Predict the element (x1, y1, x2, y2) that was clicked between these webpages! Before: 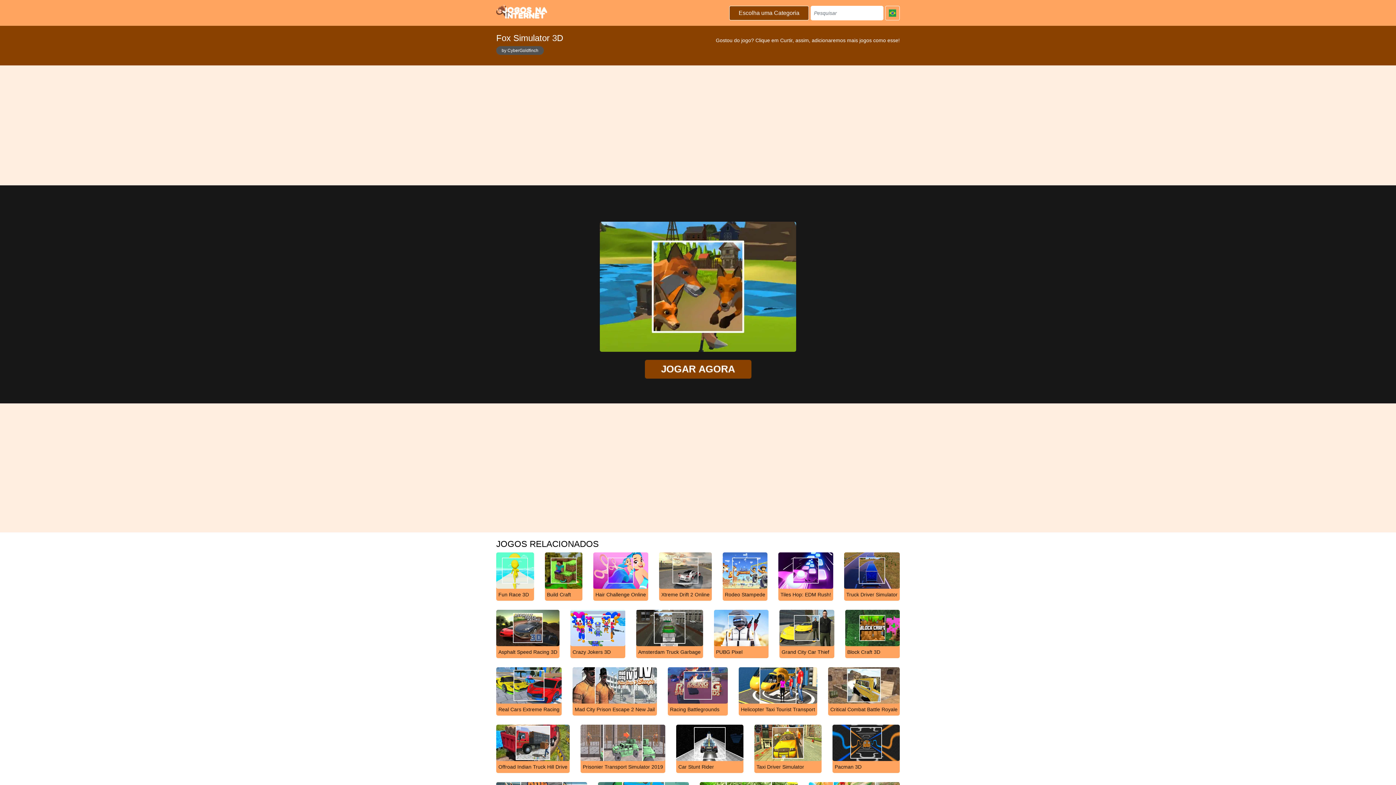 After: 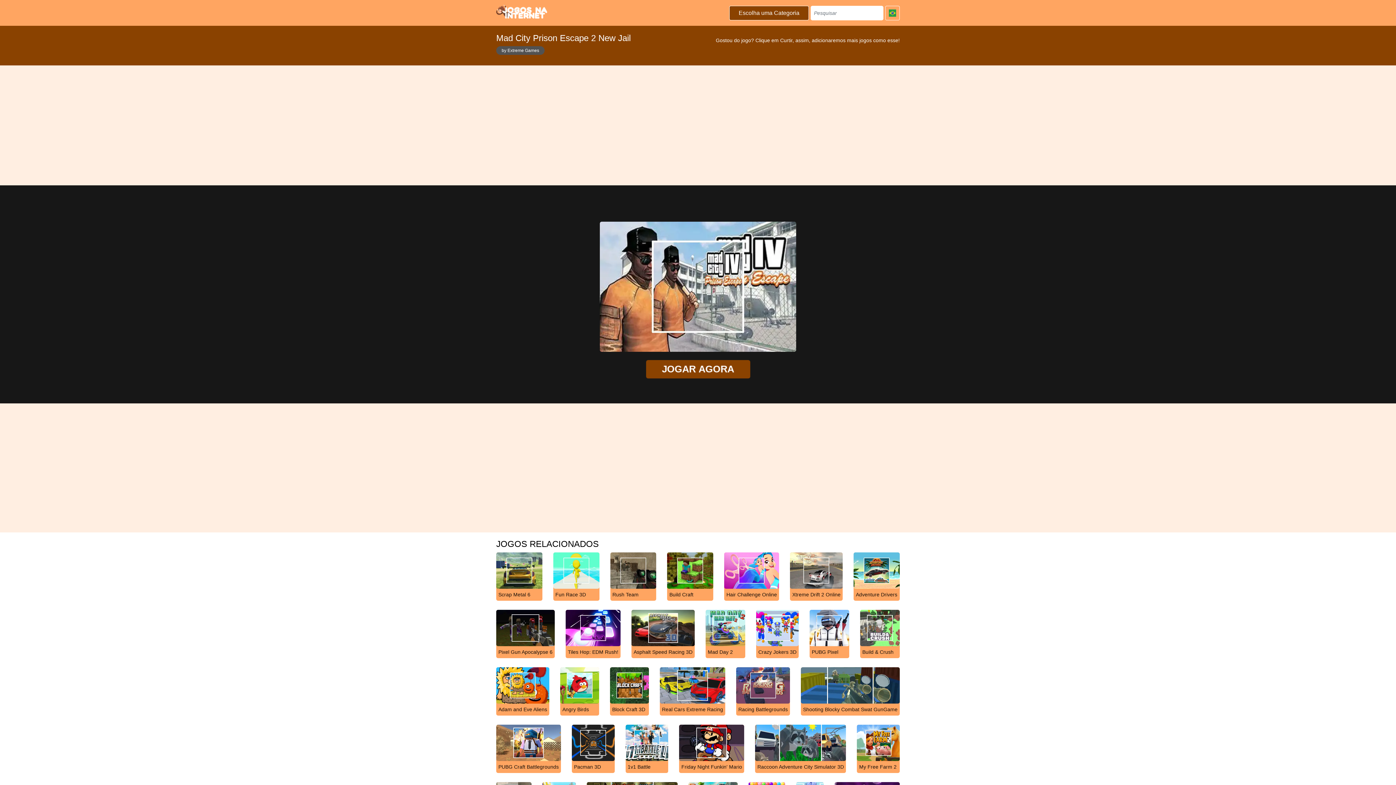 Action: bbox: (572, 682, 657, 716) label: Mad City Prison Escape 2 New Jail